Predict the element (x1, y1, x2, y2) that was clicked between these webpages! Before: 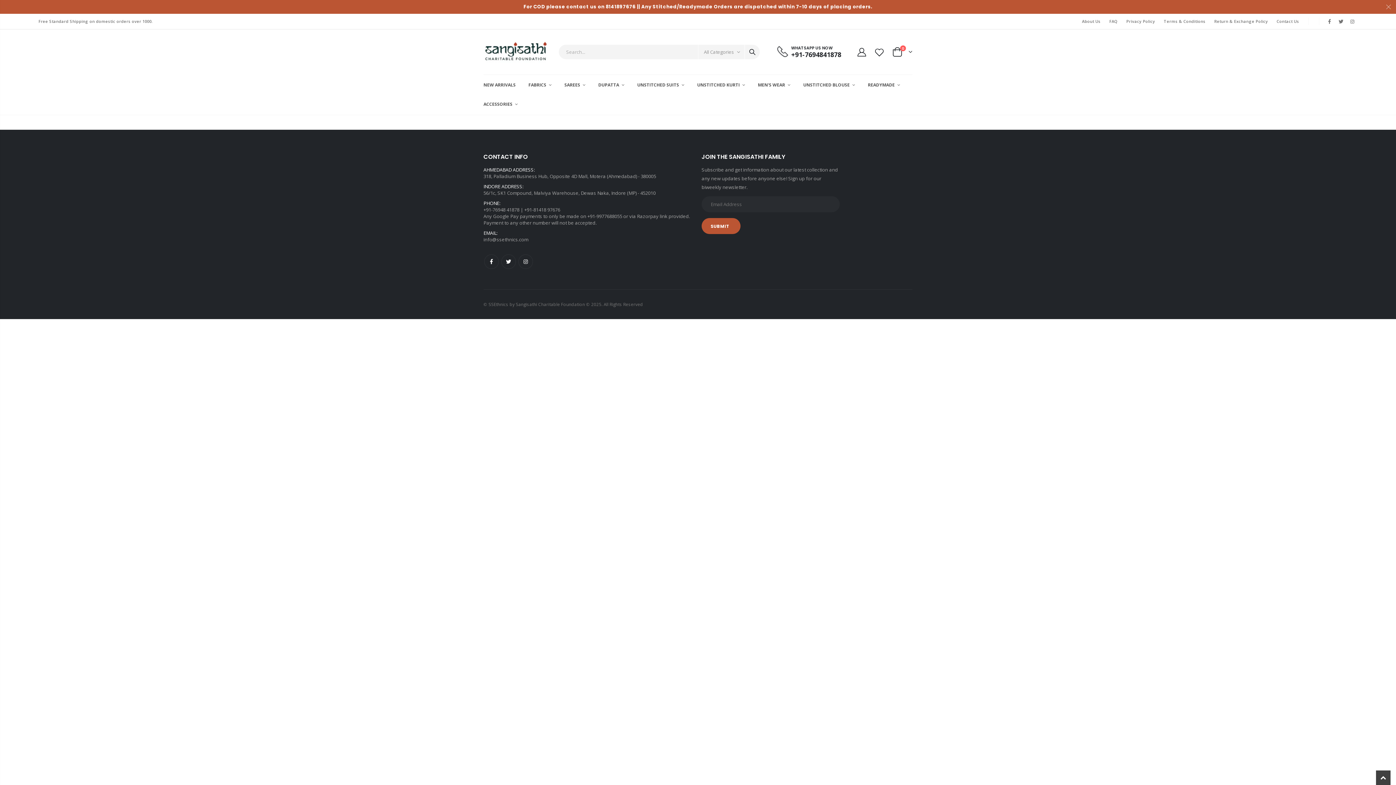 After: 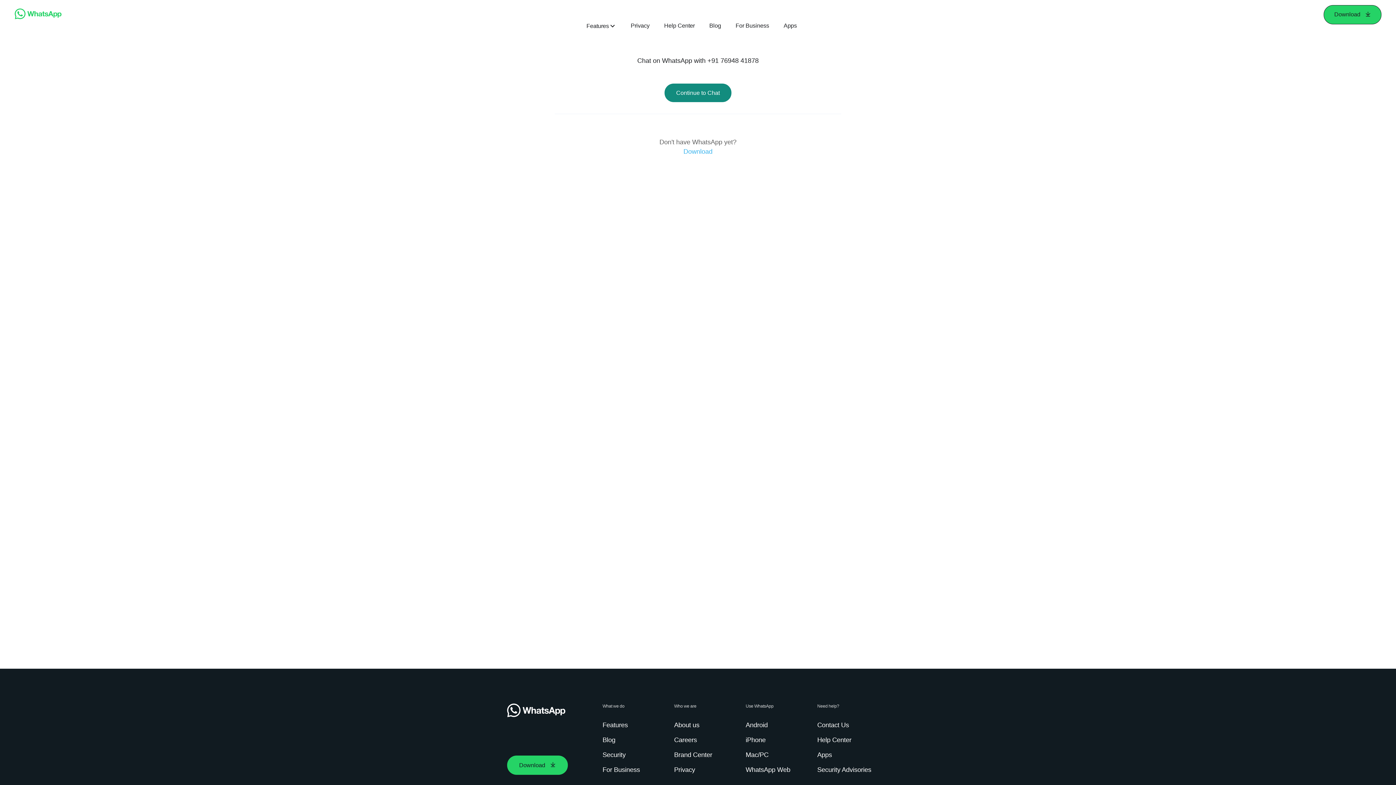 Action: bbox: (791, 45, 832, 50) label: WHATSAPP US NOW